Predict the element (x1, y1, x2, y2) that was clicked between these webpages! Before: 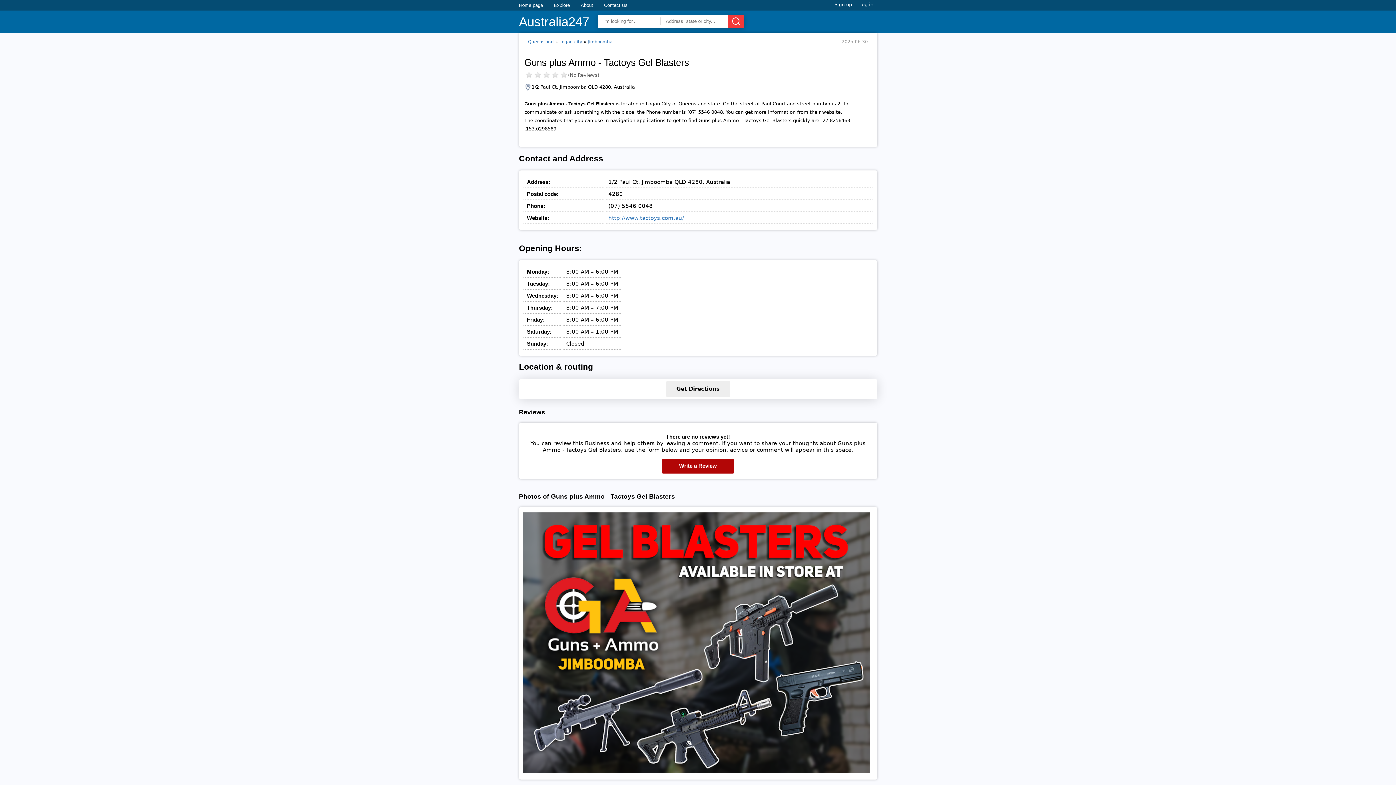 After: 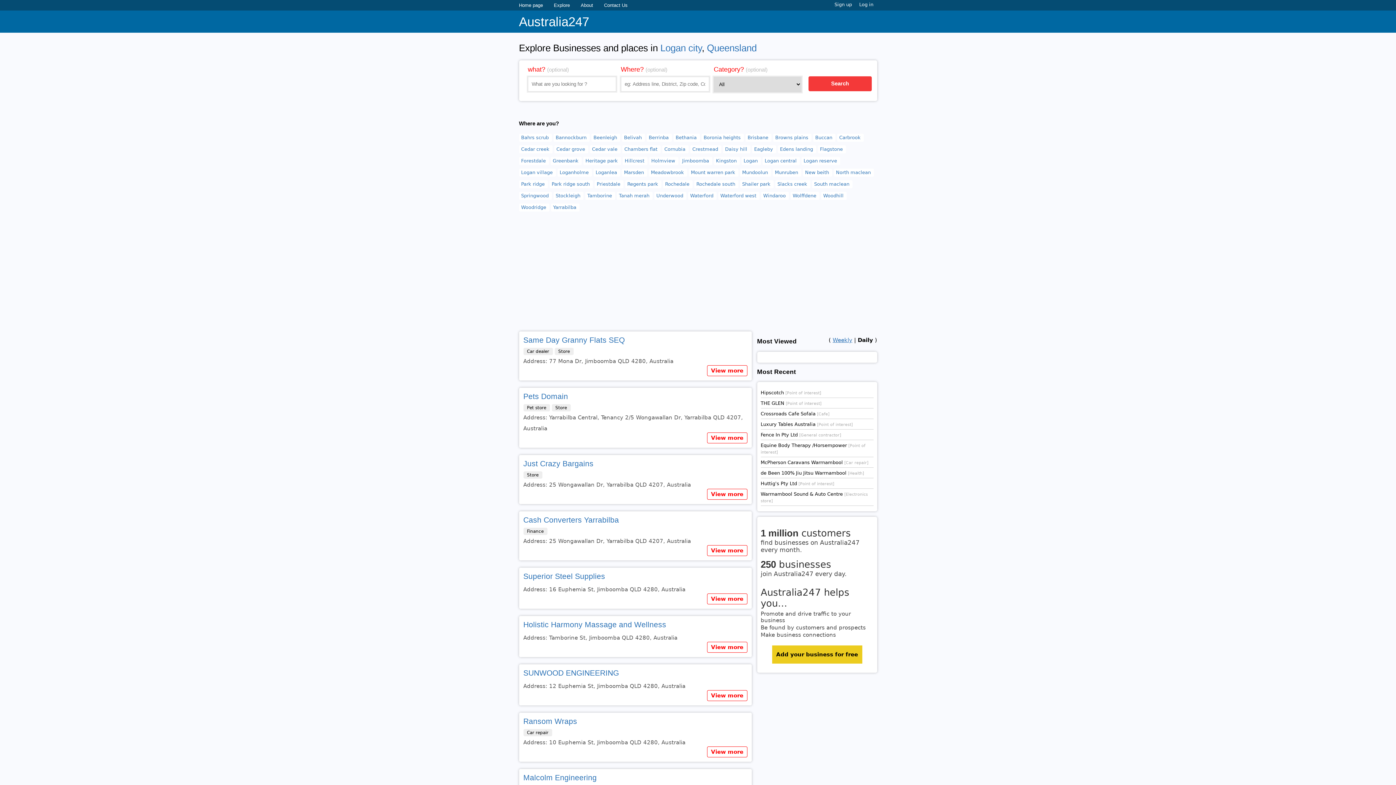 Action: bbox: (559, 39, 582, 44) label: Logan city